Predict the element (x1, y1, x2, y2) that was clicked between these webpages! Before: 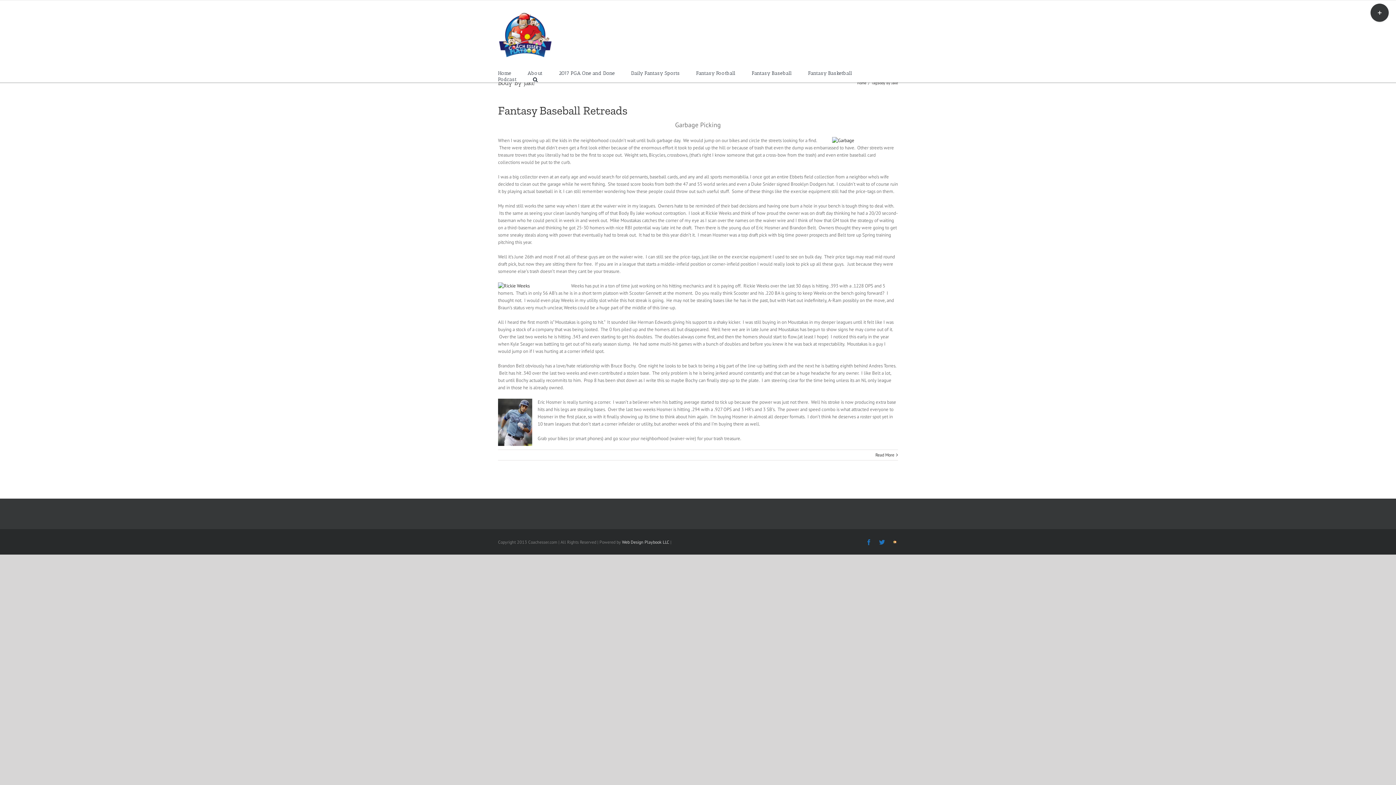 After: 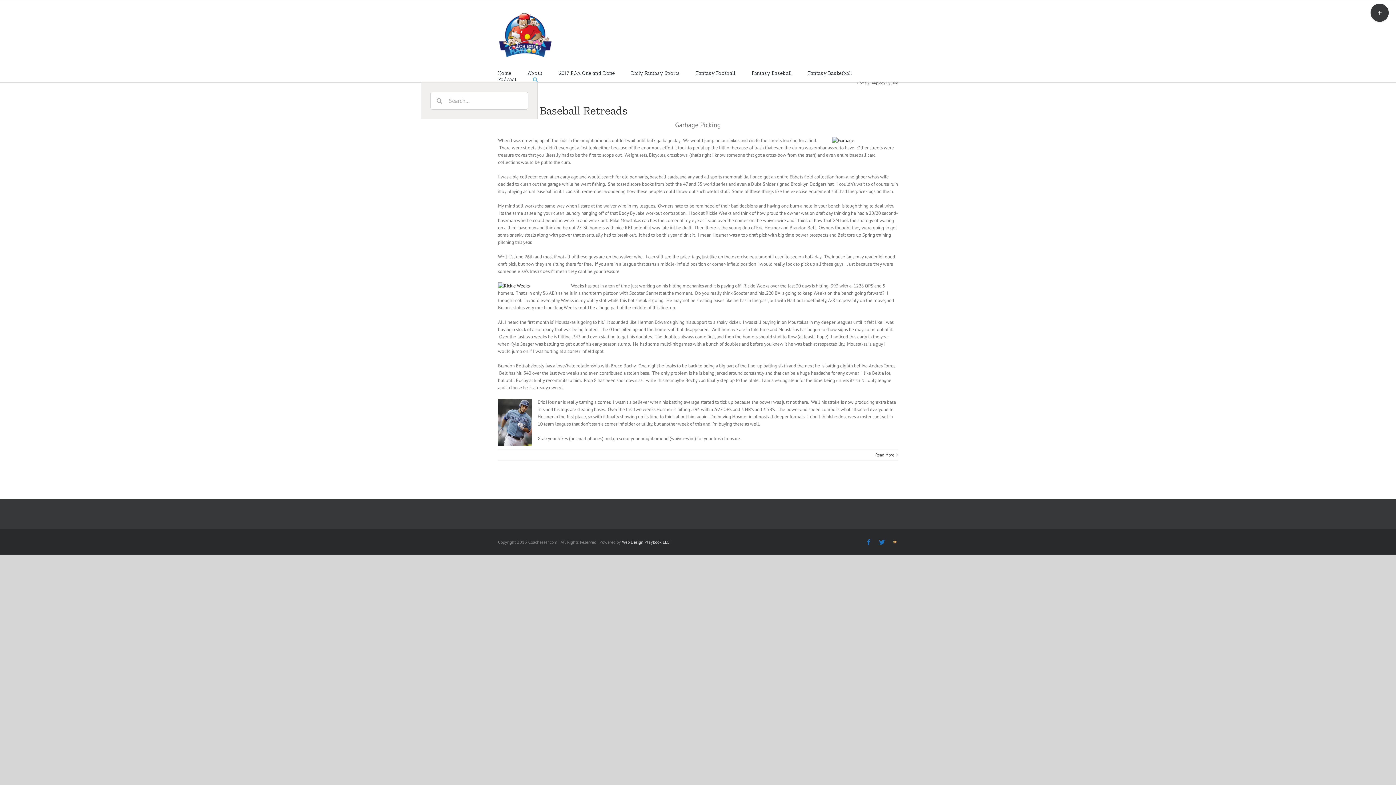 Action: label: Search bbox: (533, 76, 537, 82)